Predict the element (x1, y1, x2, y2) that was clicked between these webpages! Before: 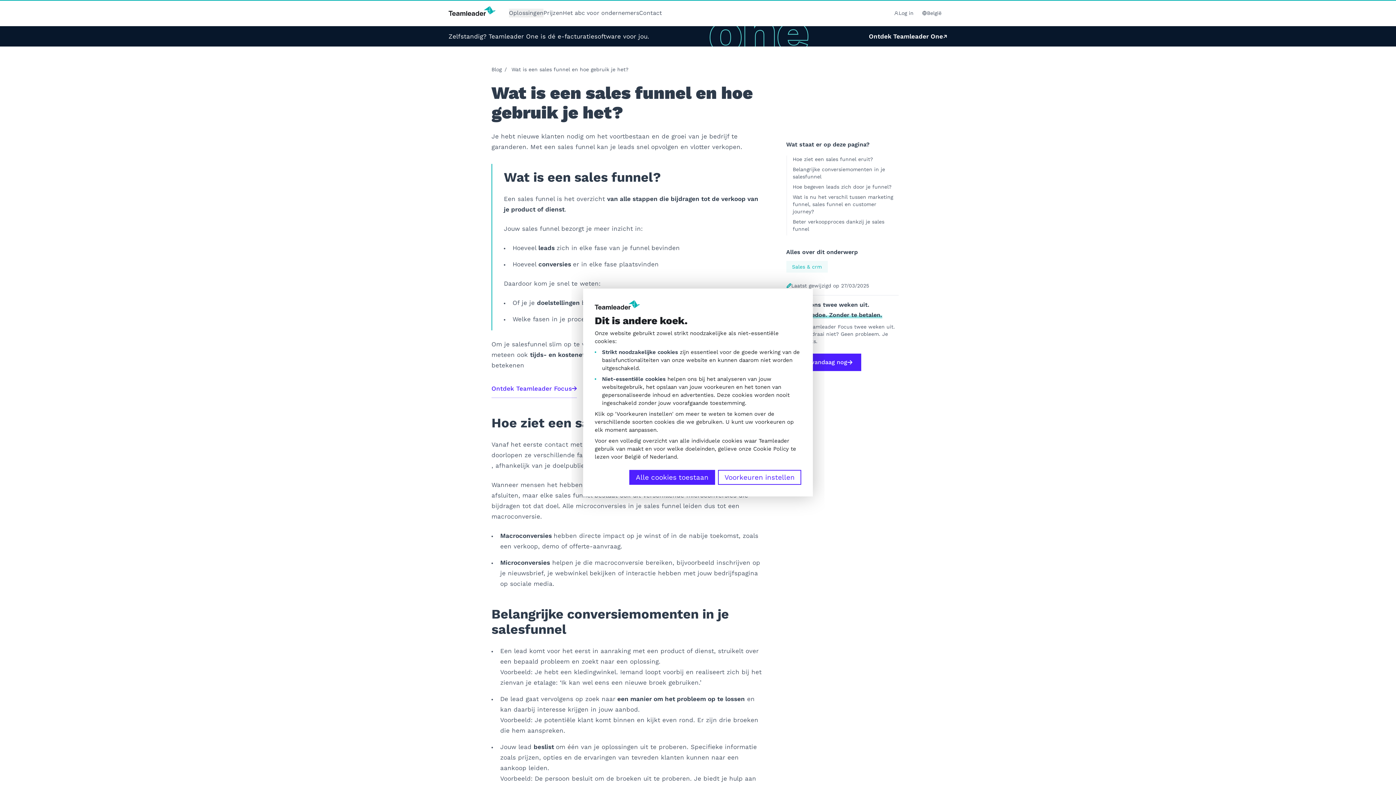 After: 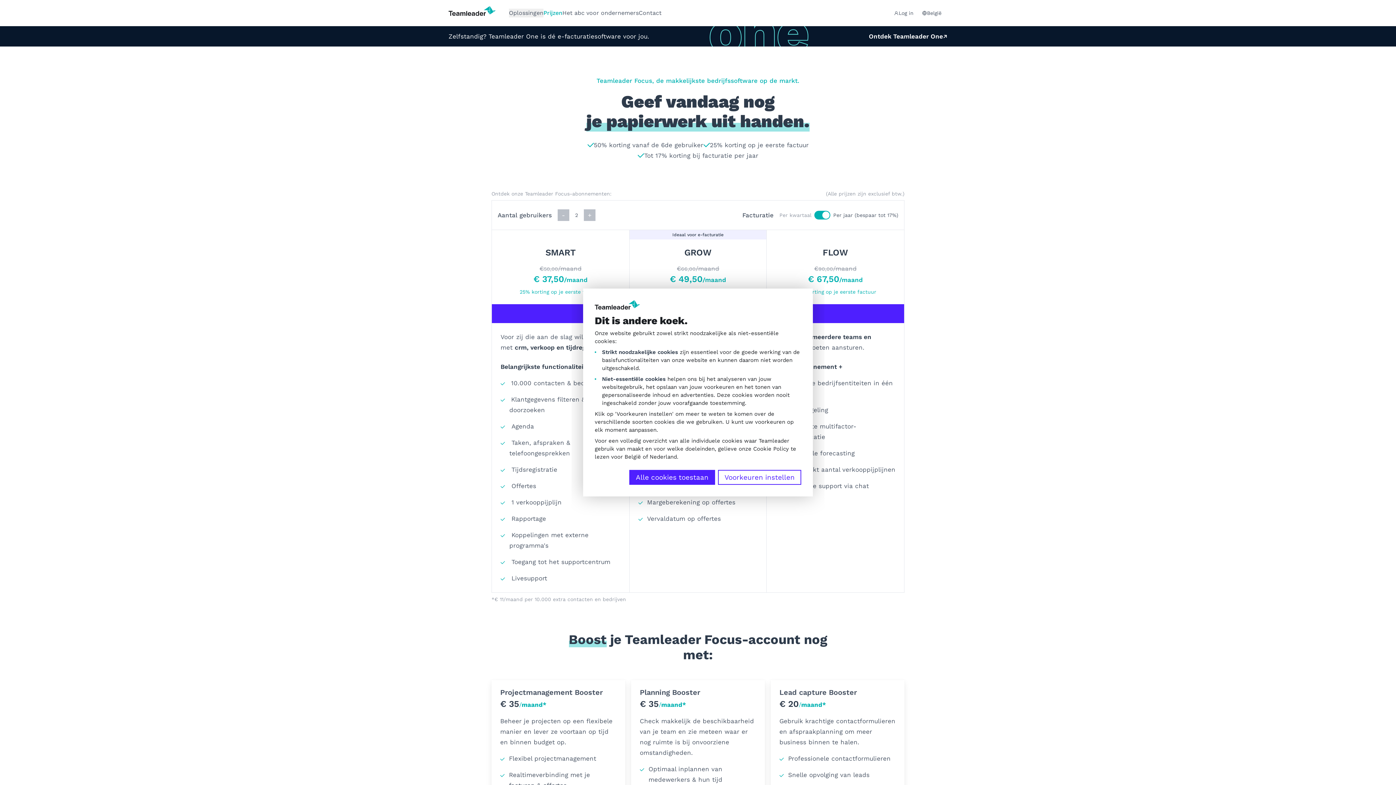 Action: label: Prijzen bbox: (543, 9, 562, 16)